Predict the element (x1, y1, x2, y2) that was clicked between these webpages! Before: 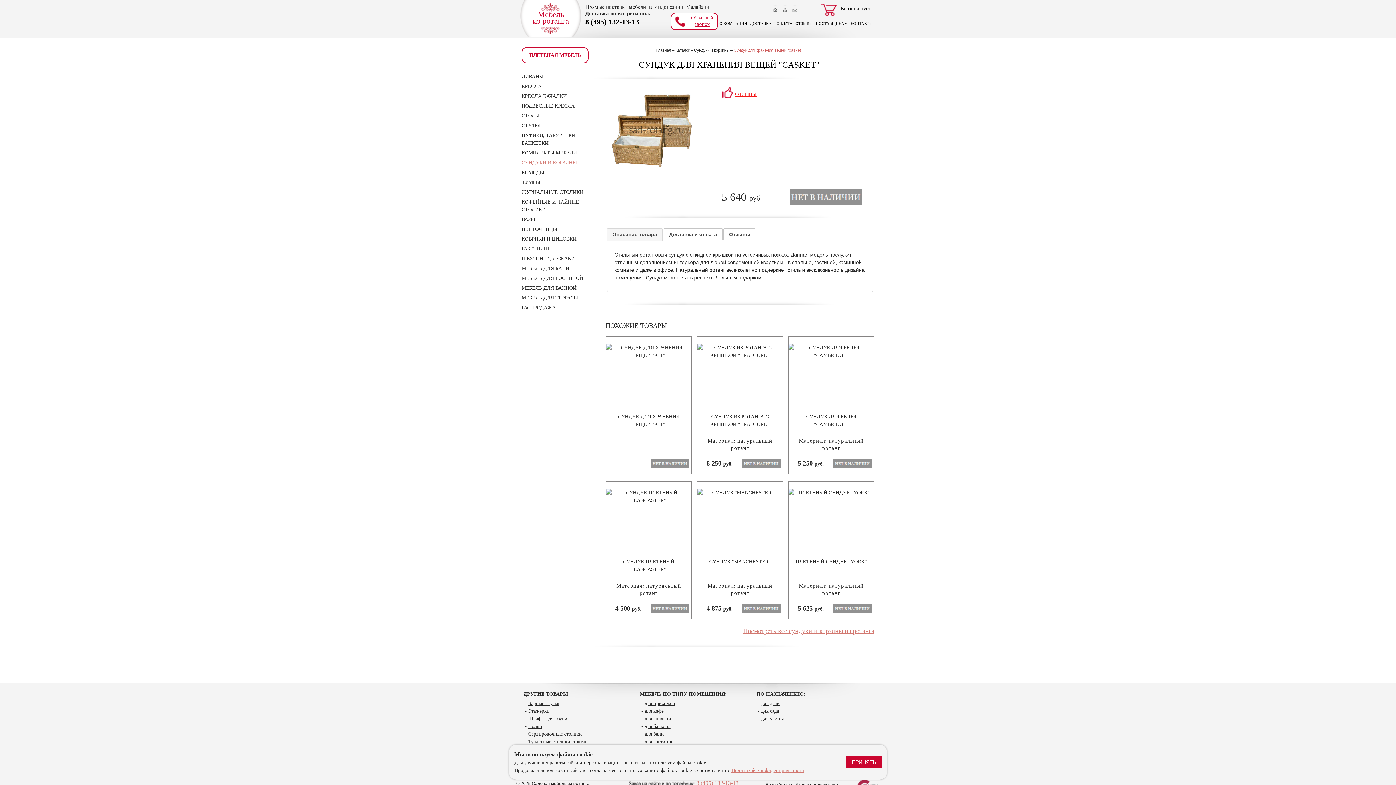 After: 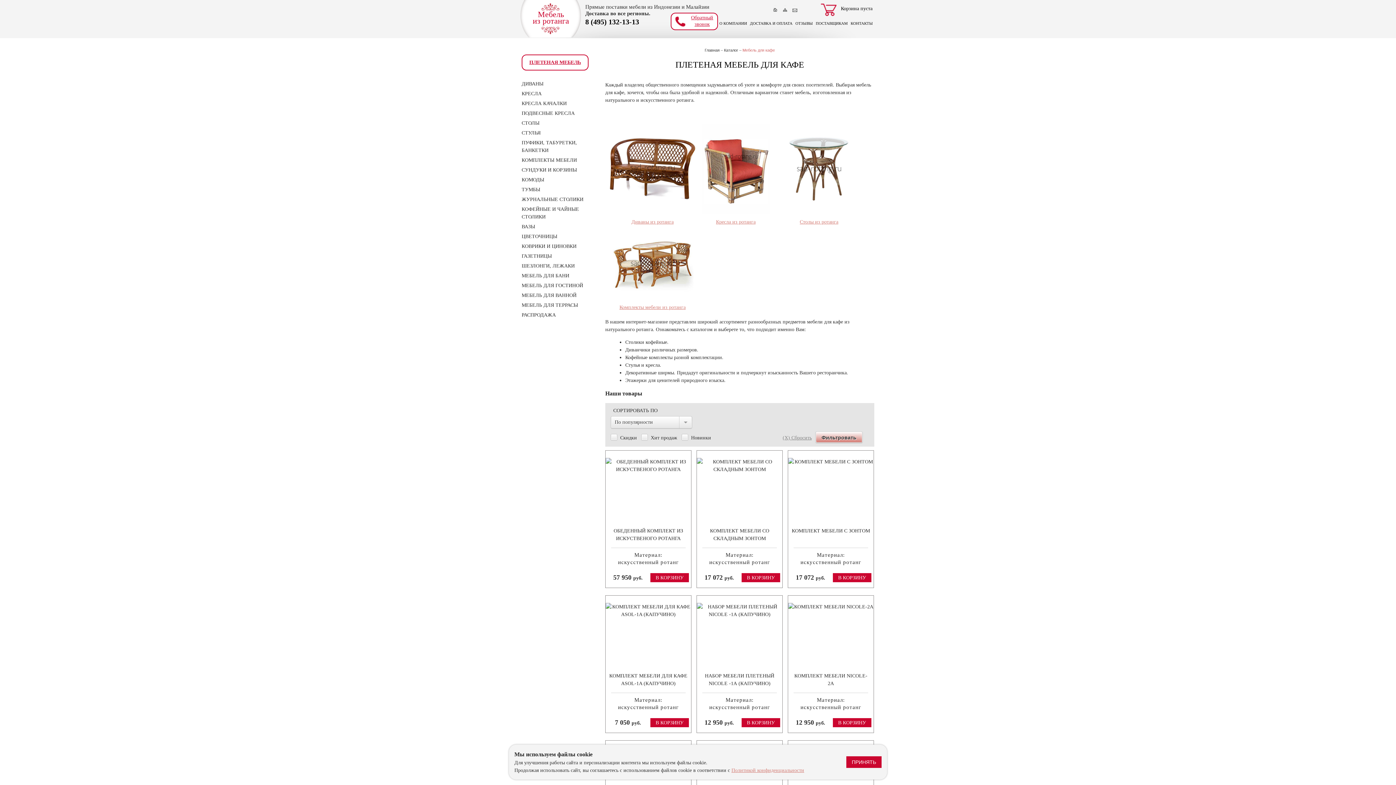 Action: label: для кафе bbox: (644, 708, 663, 714)